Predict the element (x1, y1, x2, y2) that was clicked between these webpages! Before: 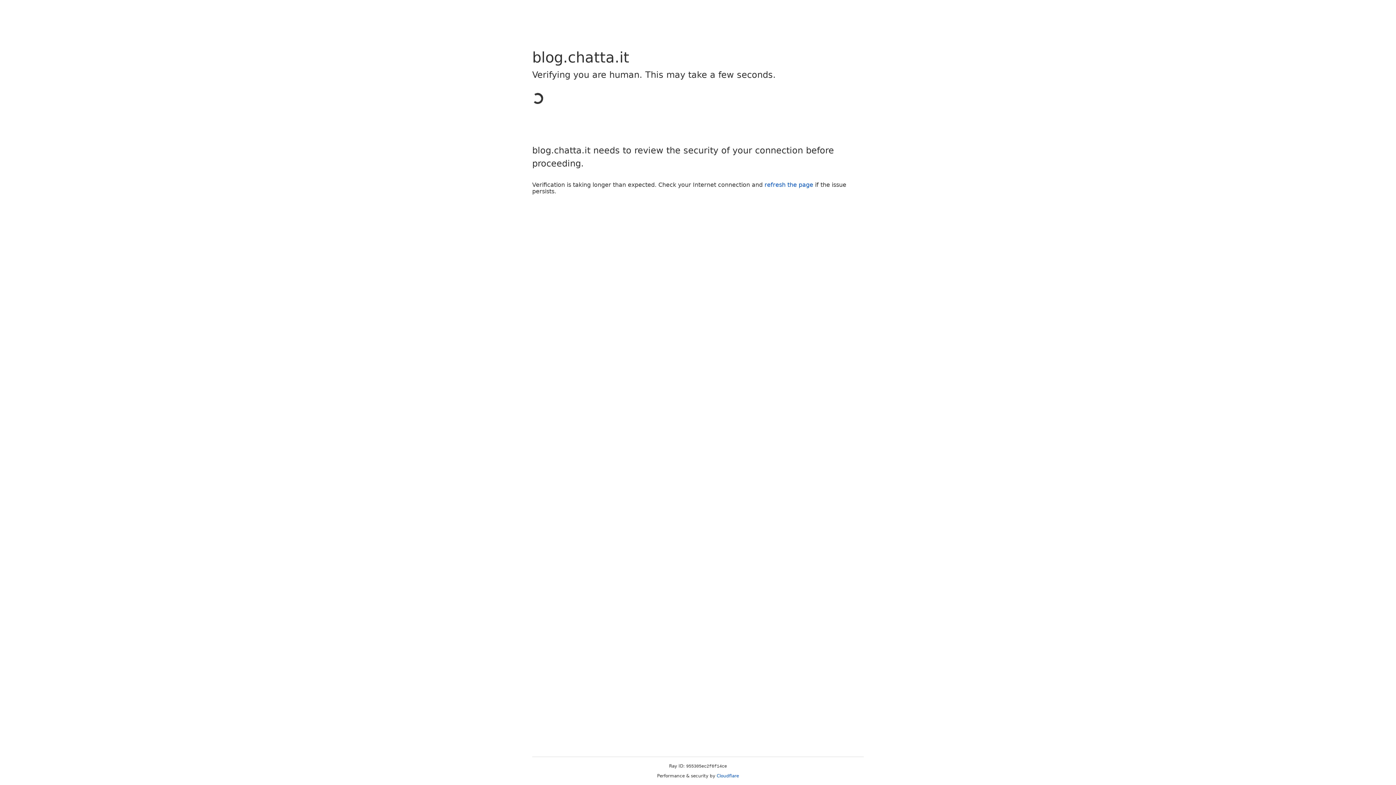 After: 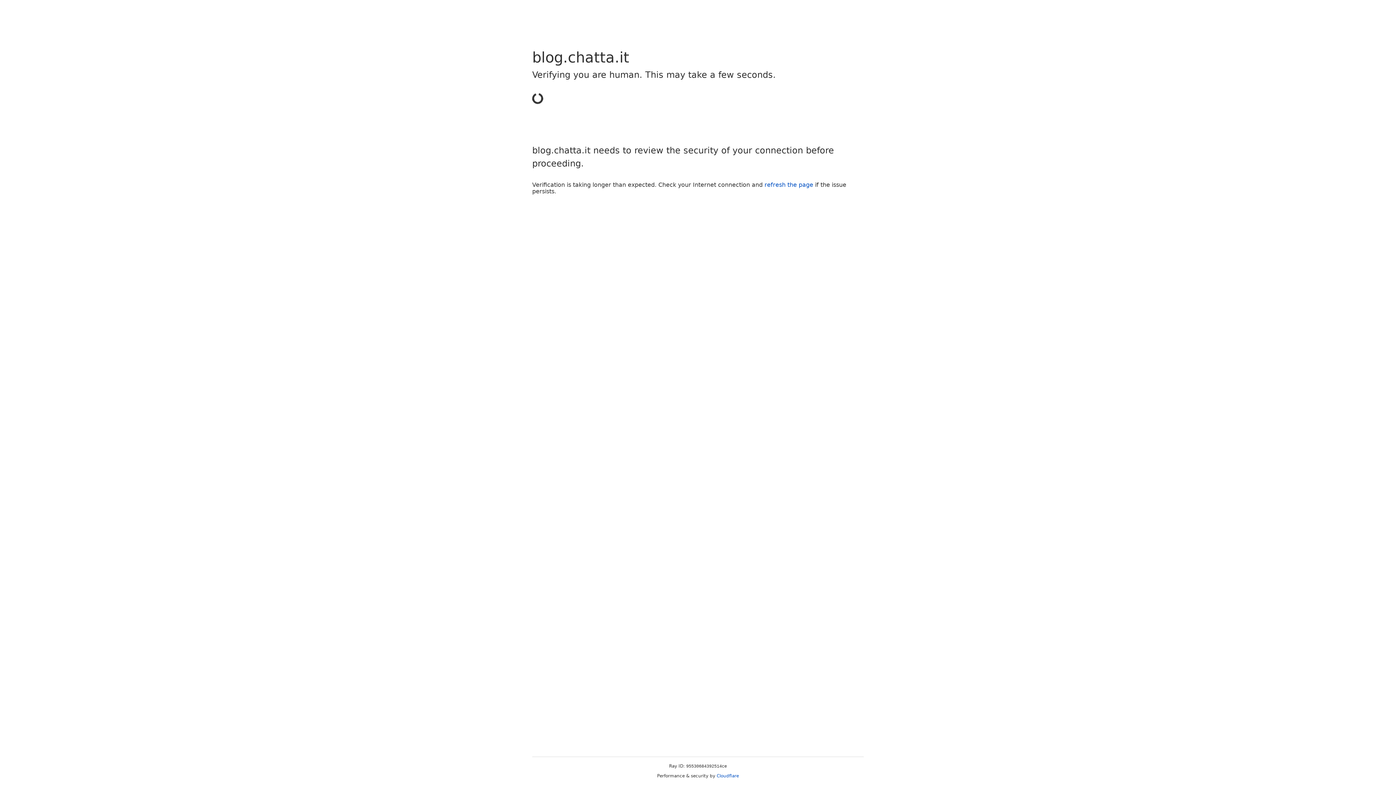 Action: label: Cloudflare bbox: (716, 773, 739, 778)